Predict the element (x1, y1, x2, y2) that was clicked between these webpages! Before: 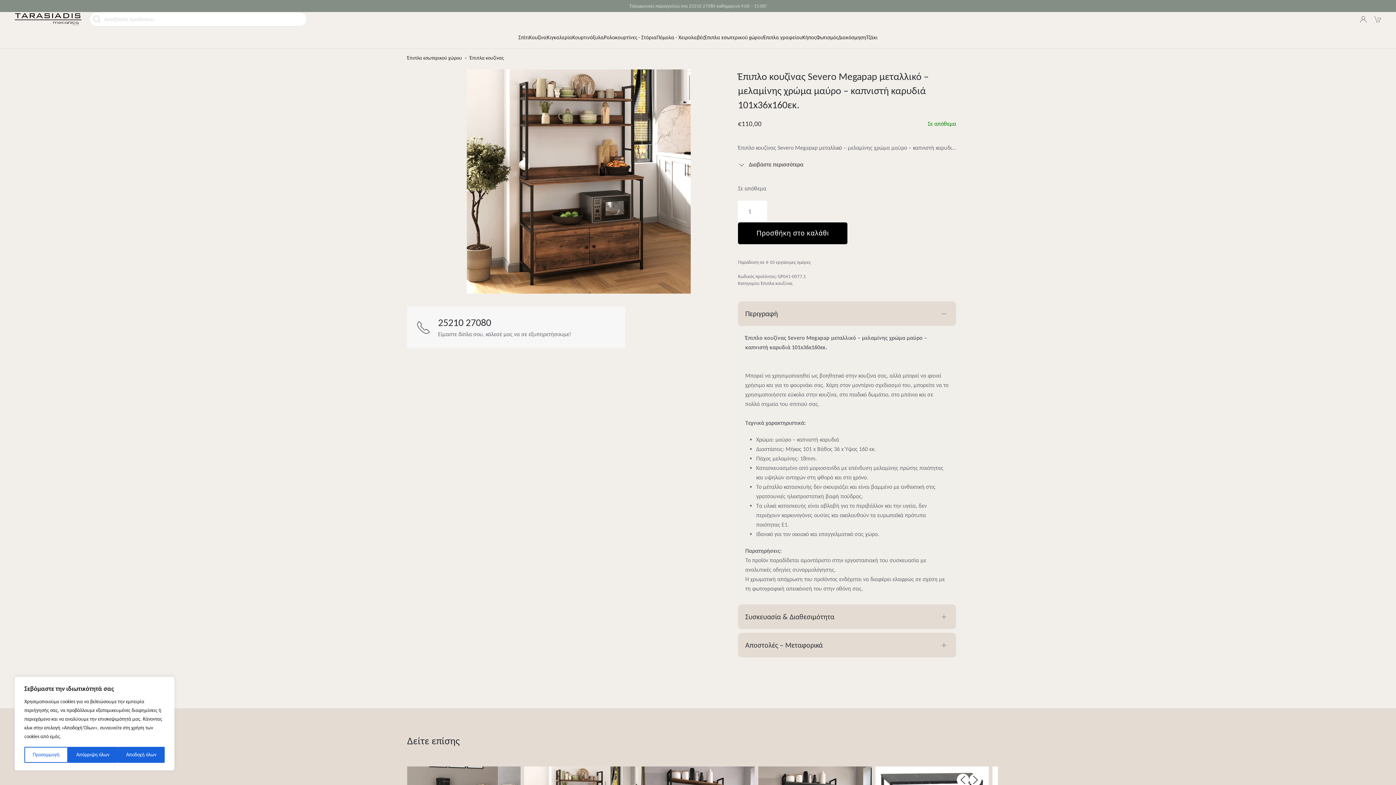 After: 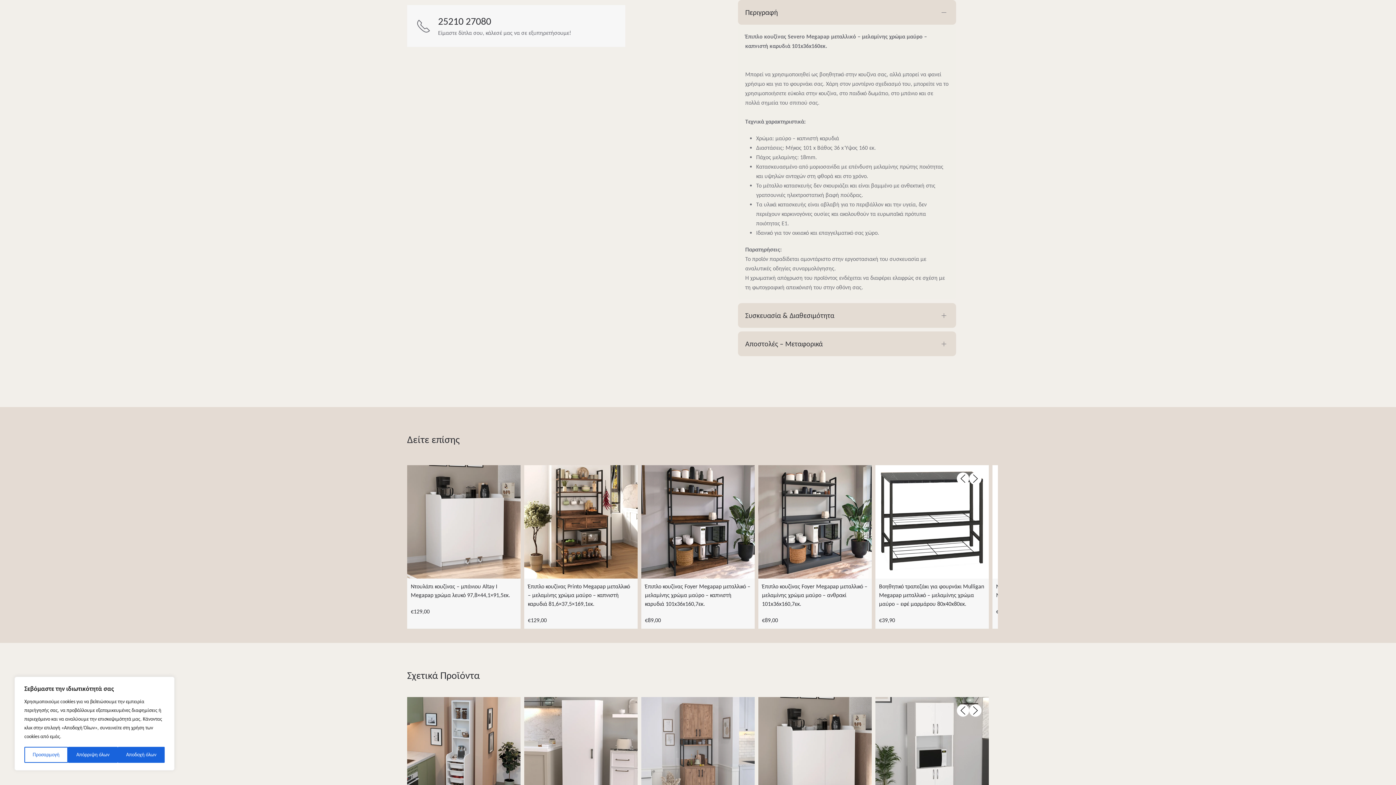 Action: label: Διαβάστε περισσότερα bbox: (738, 160, 956, 169)